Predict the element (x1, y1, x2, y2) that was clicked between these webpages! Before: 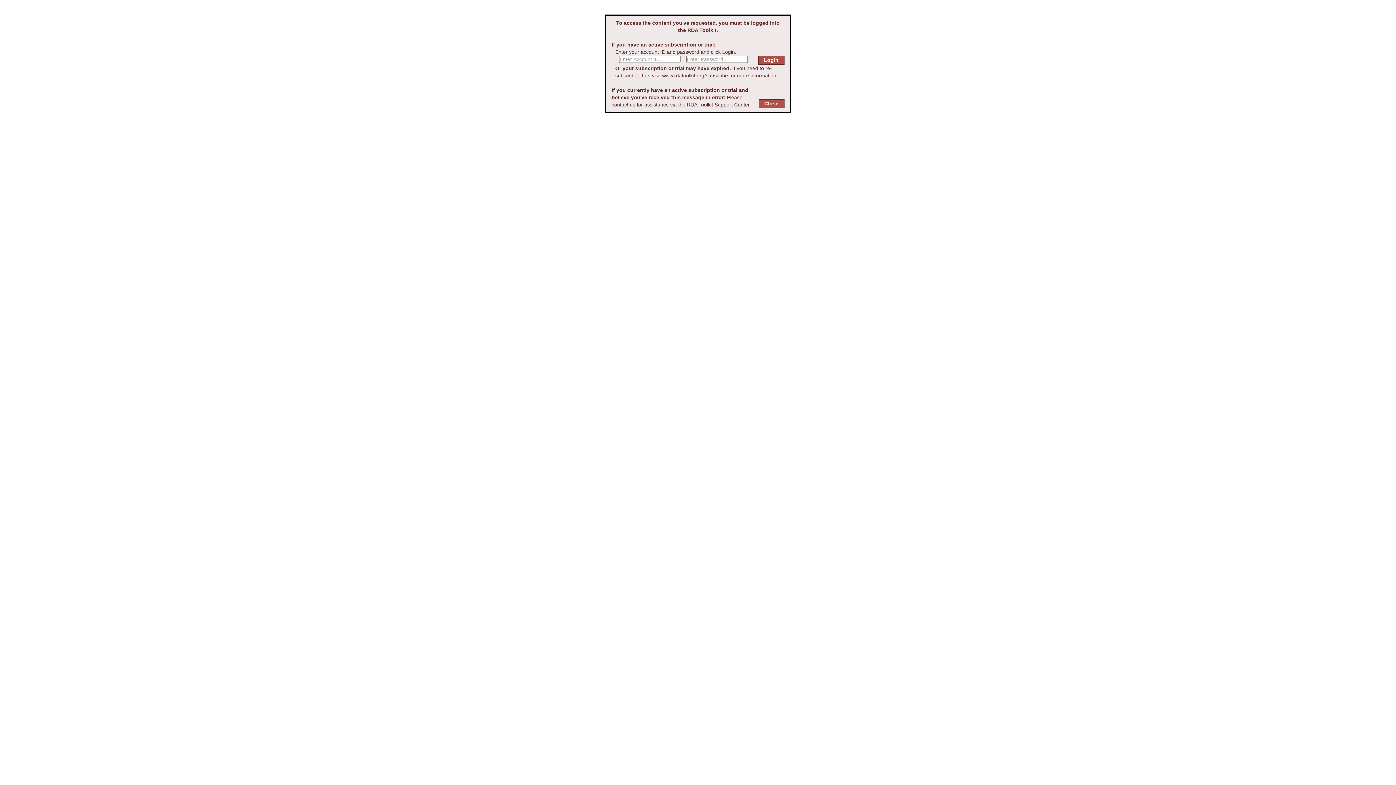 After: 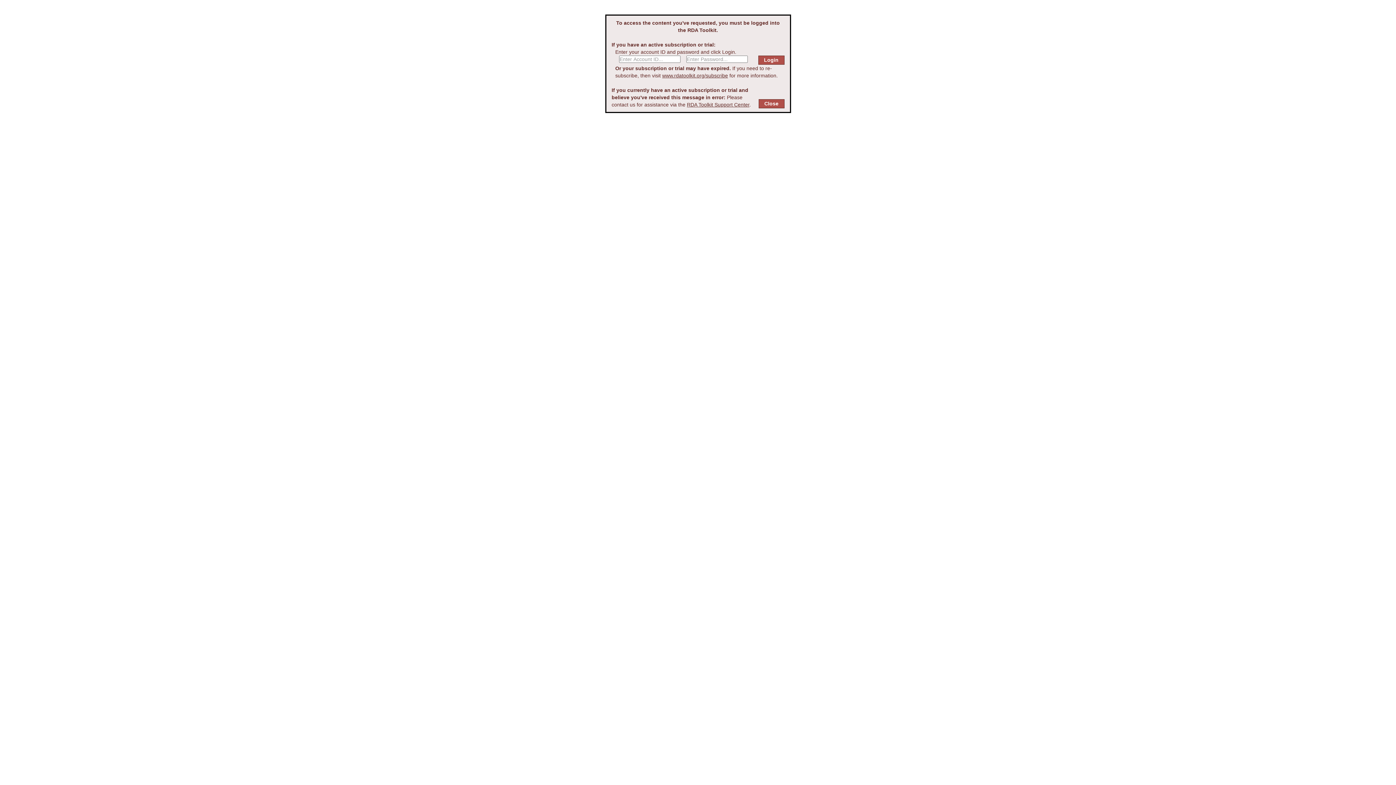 Action: label: www.rdatoolkit.org/subscribe bbox: (662, 72, 728, 78)